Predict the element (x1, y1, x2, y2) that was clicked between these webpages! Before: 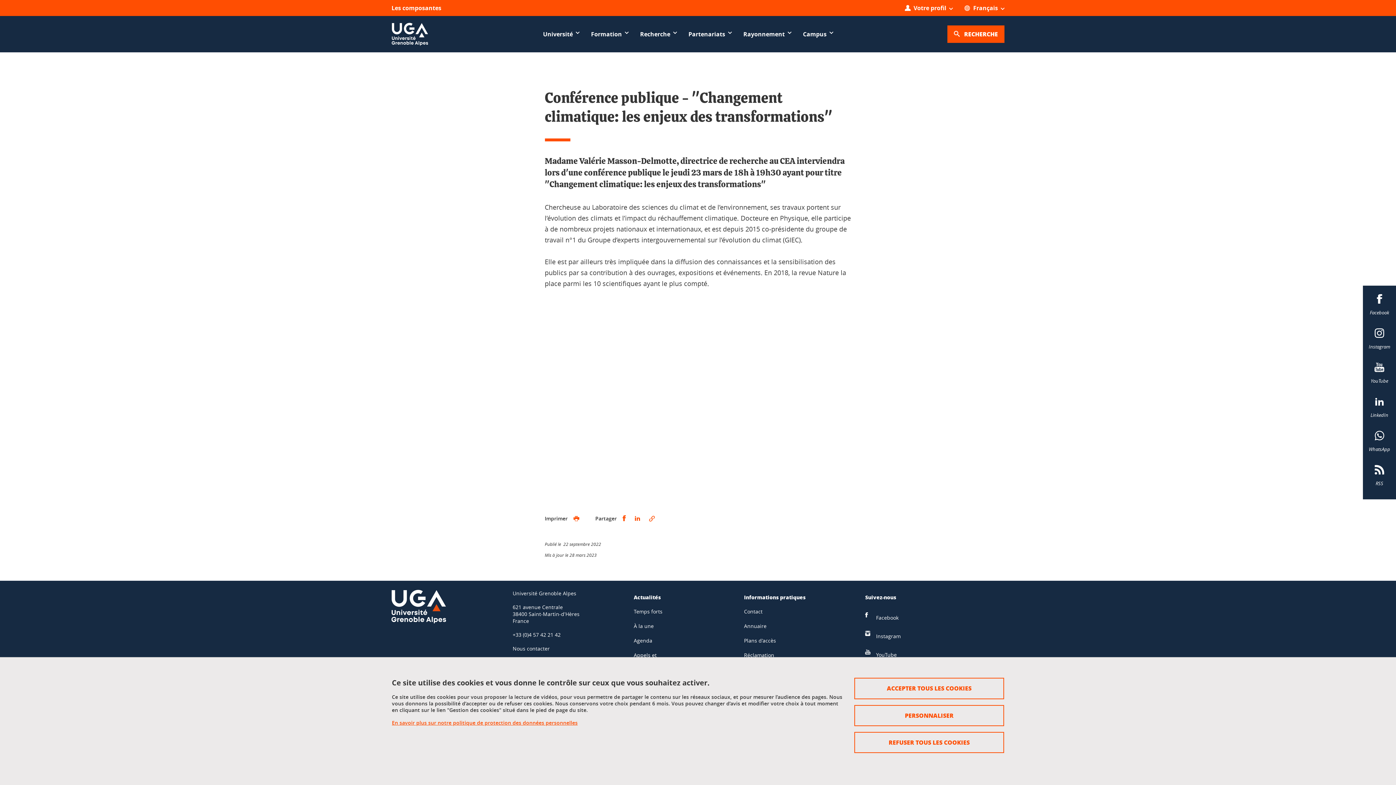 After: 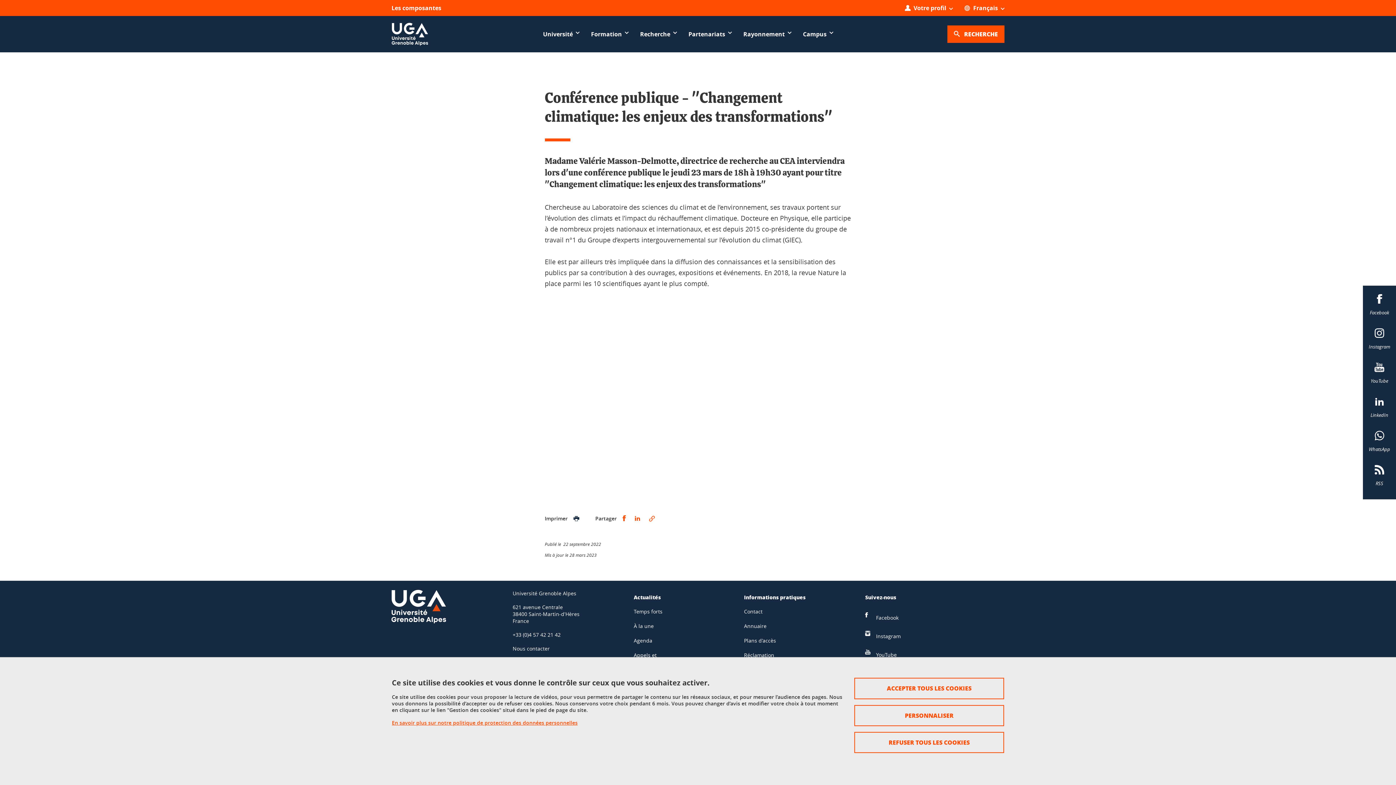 Action: bbox: (572, 513, 580, 524)